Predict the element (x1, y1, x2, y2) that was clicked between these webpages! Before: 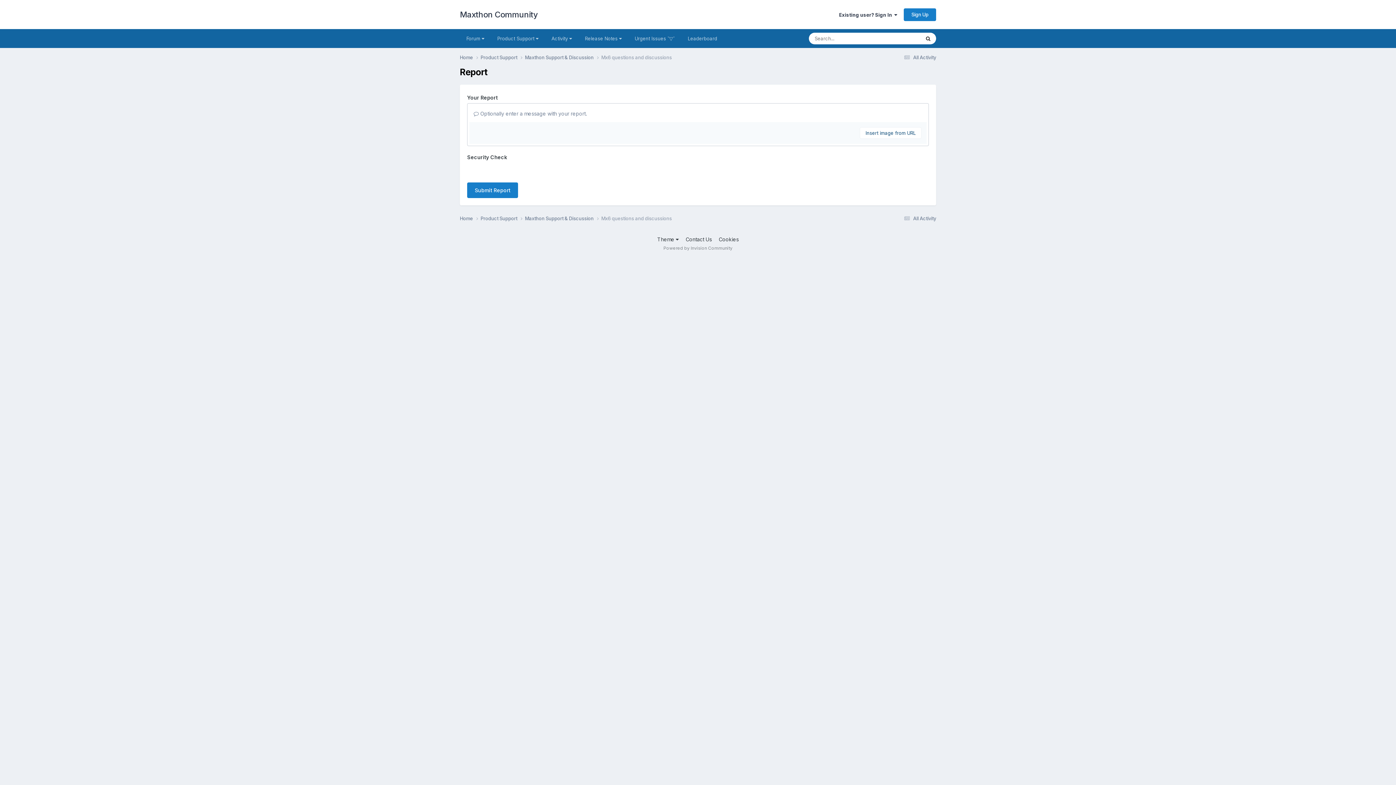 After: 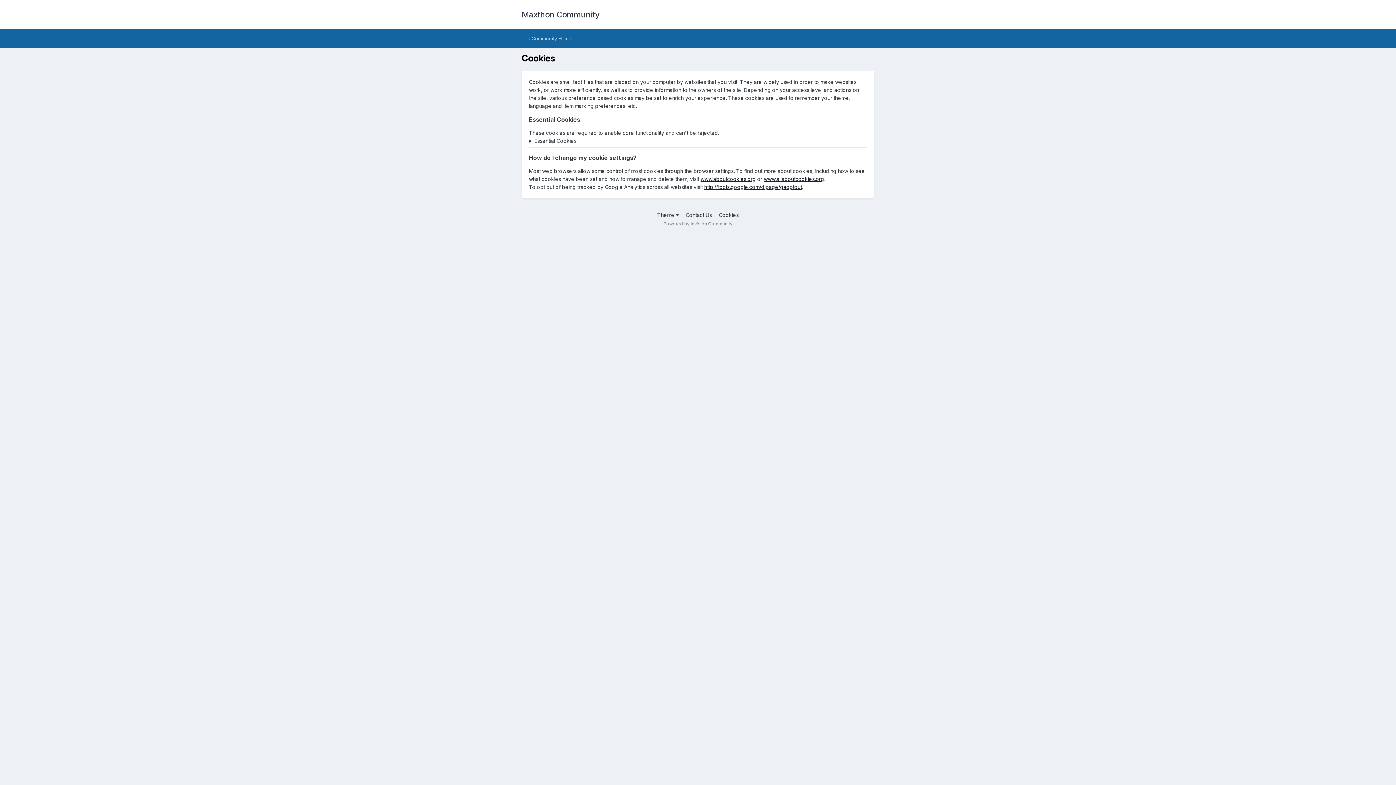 Action: bbox: (718, 221, 738, 227) label: Cookies